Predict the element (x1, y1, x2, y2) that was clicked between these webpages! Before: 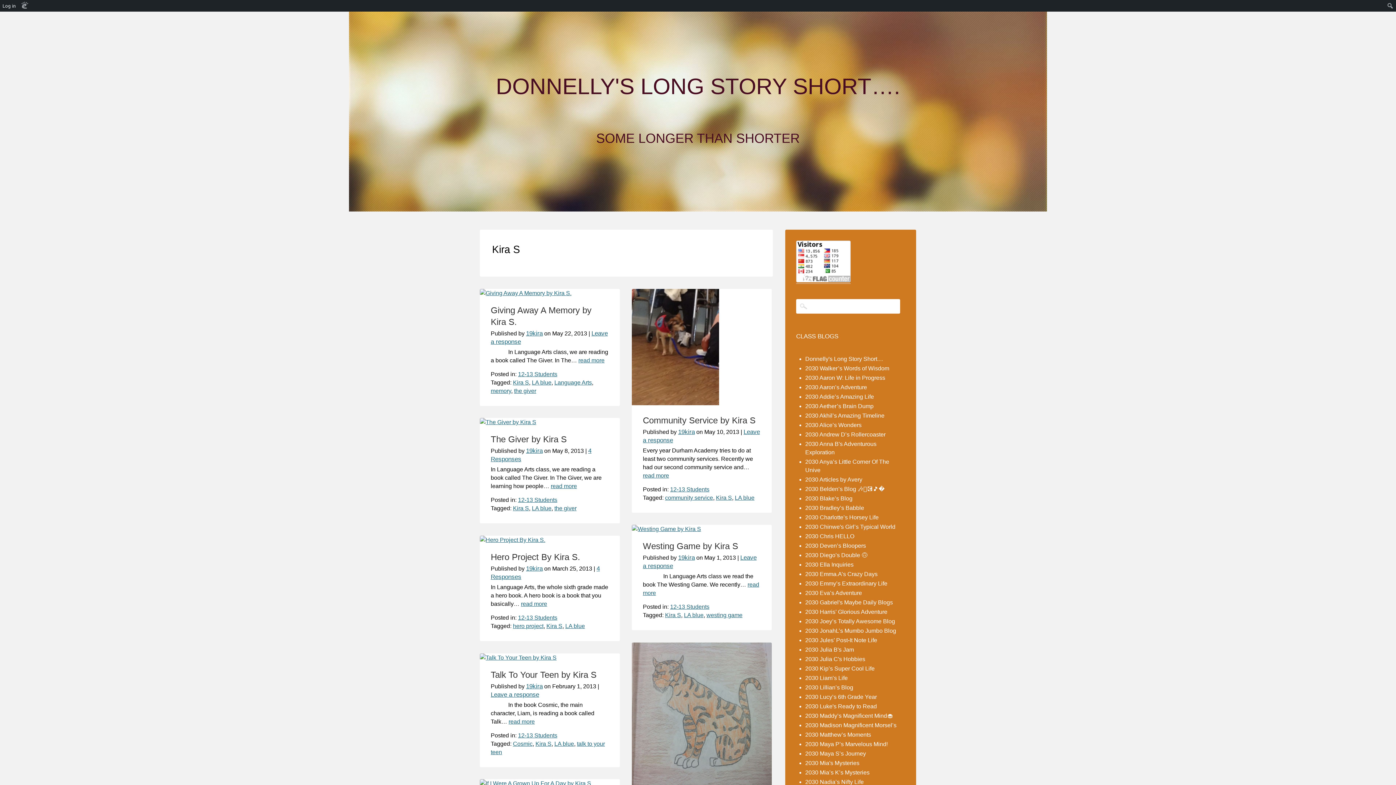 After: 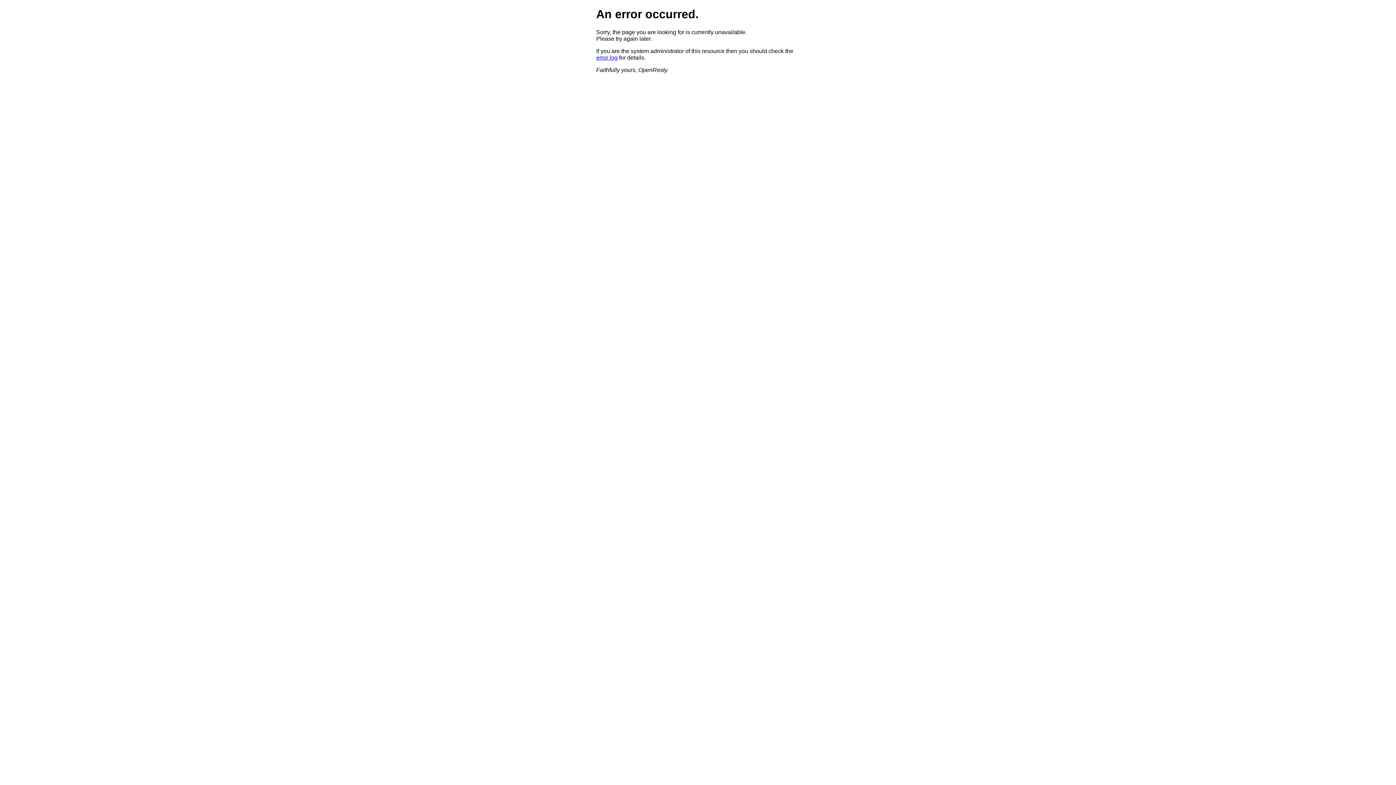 Action: label: 2030 Diego’s Double 🙃 bbox: (805, 552, 867, 558)